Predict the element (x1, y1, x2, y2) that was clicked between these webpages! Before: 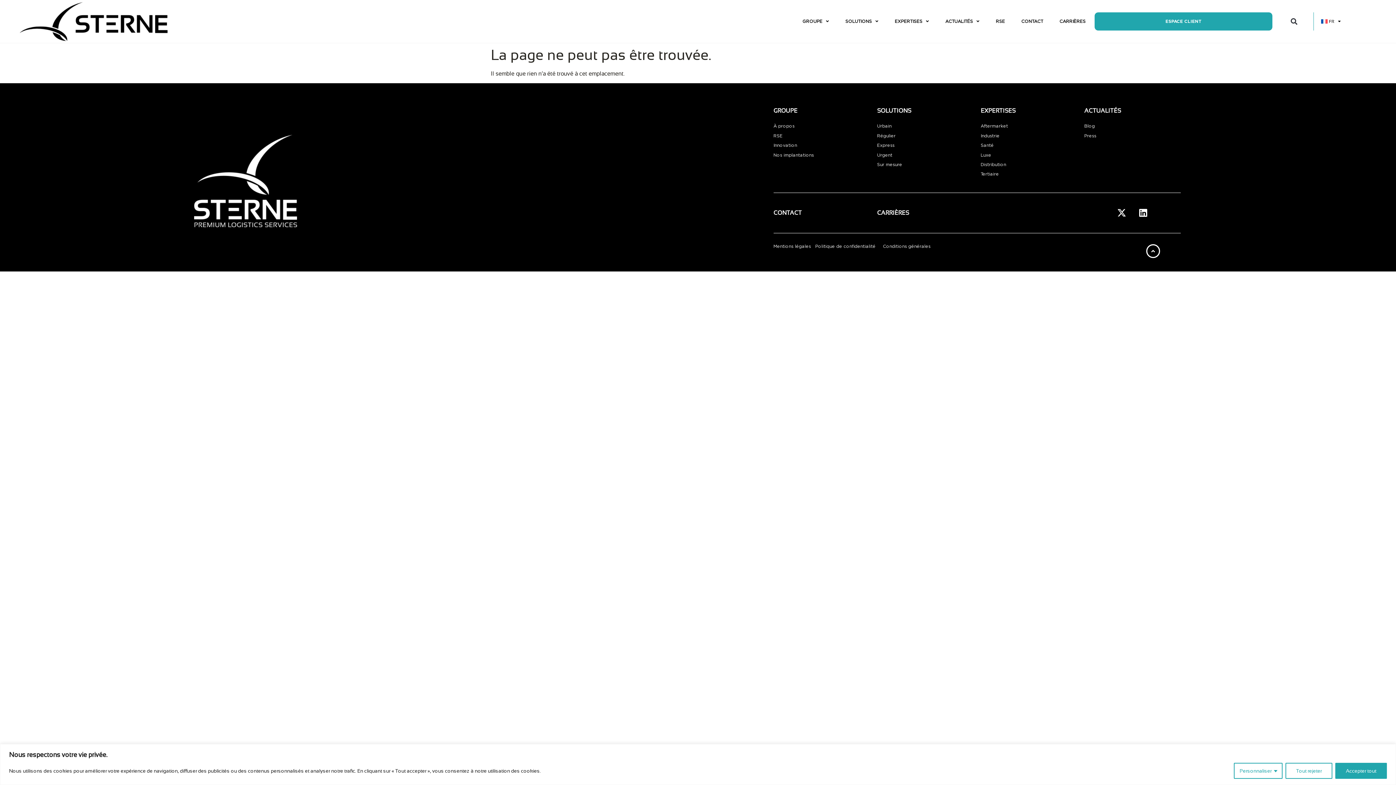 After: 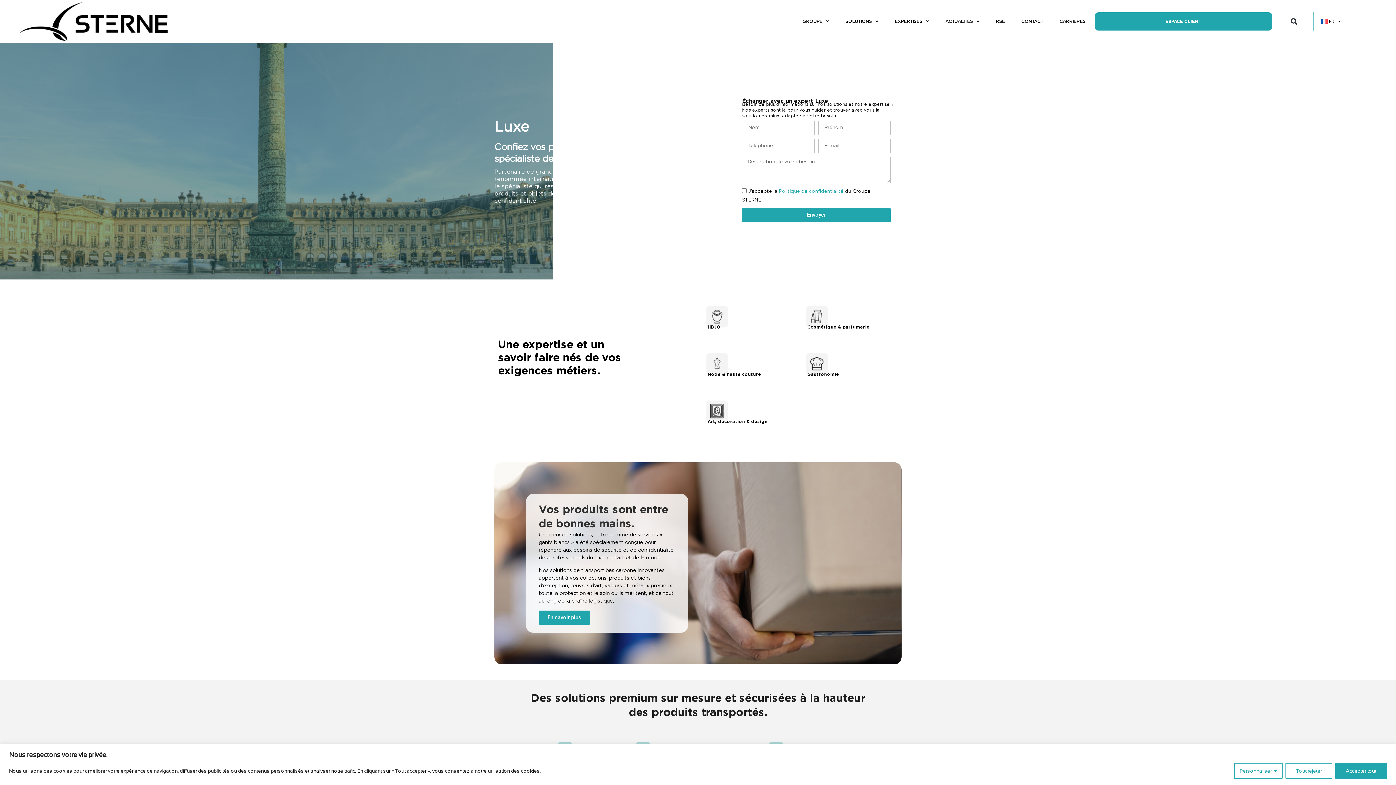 Action: bbox: (980, 152, 991, 157) label: Luxe